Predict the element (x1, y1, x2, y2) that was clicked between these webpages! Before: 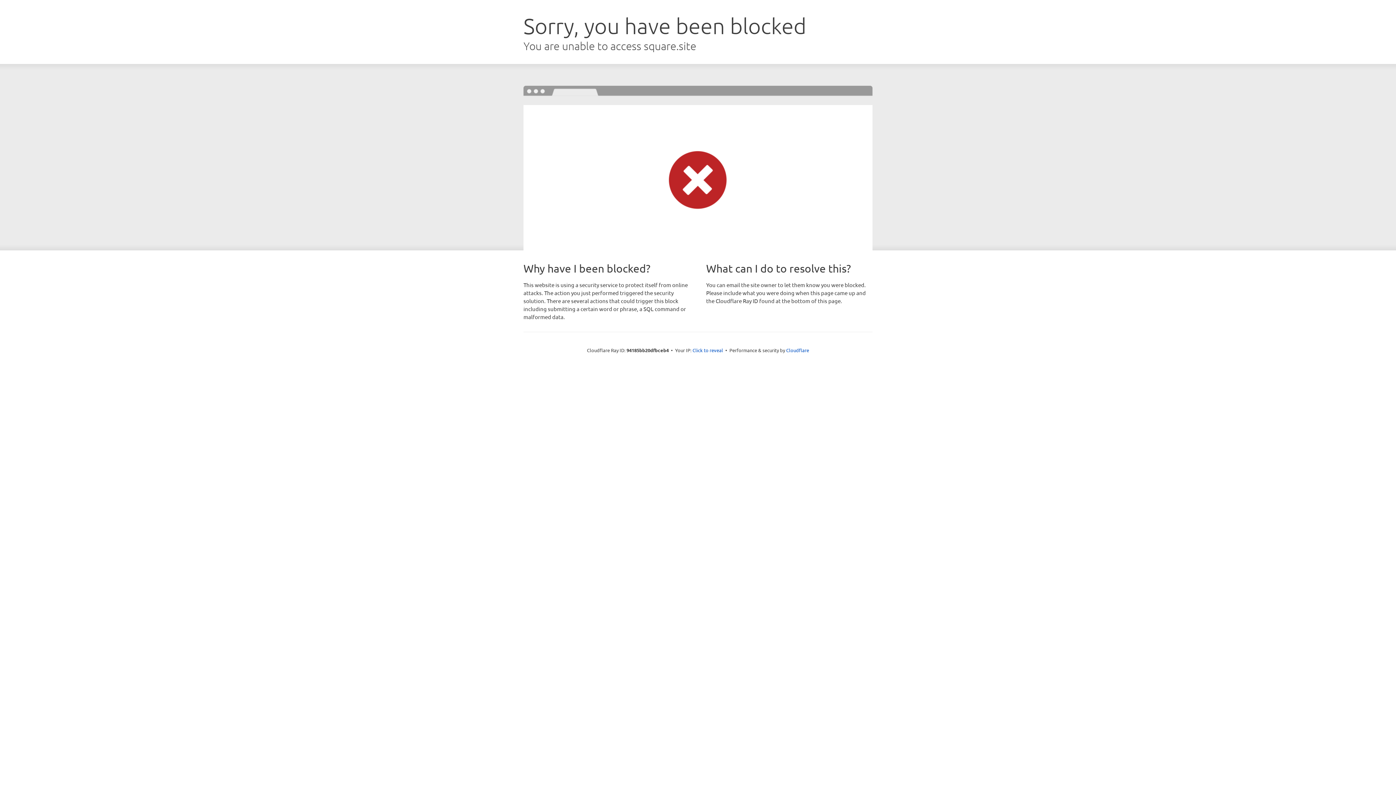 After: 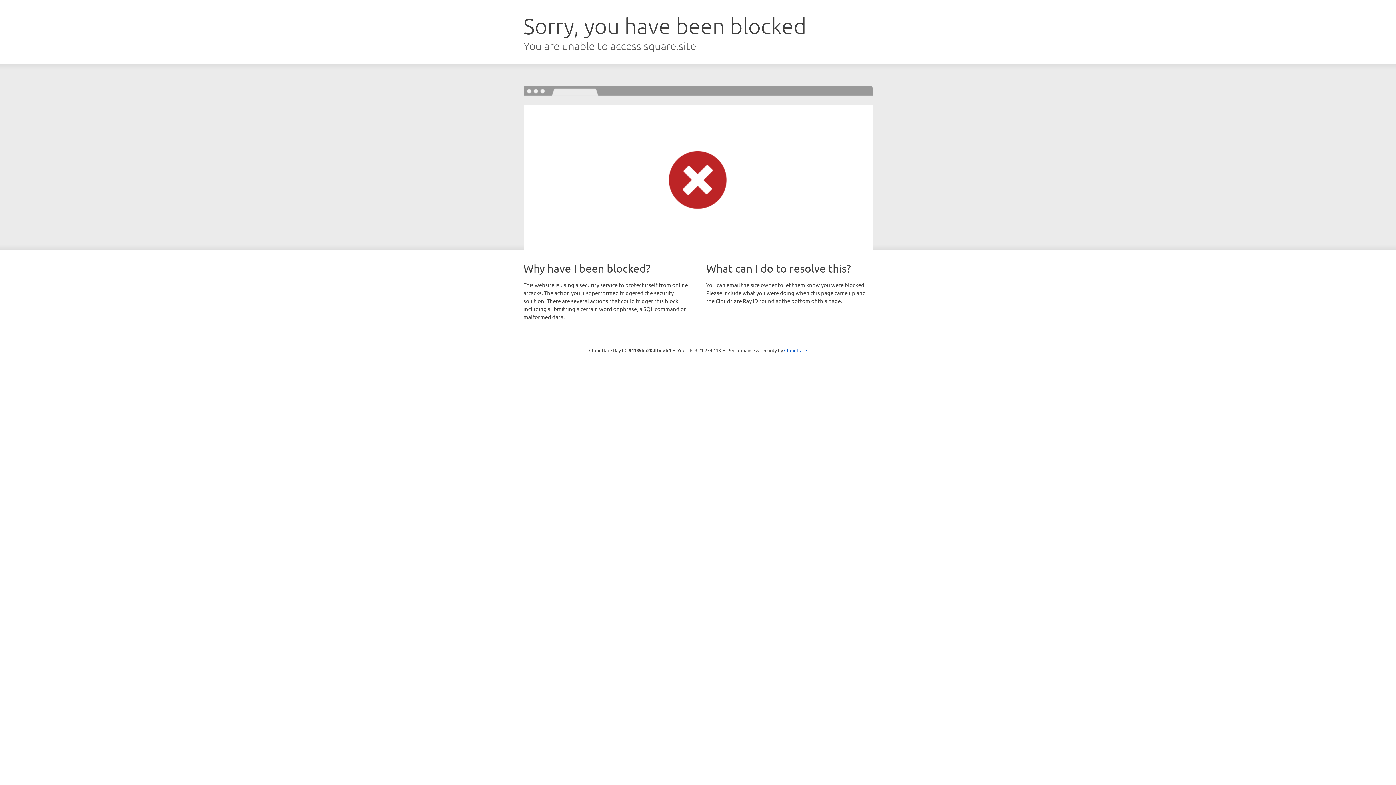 Action: bbox: (692, 346, 723, 353) label: Click to reveal